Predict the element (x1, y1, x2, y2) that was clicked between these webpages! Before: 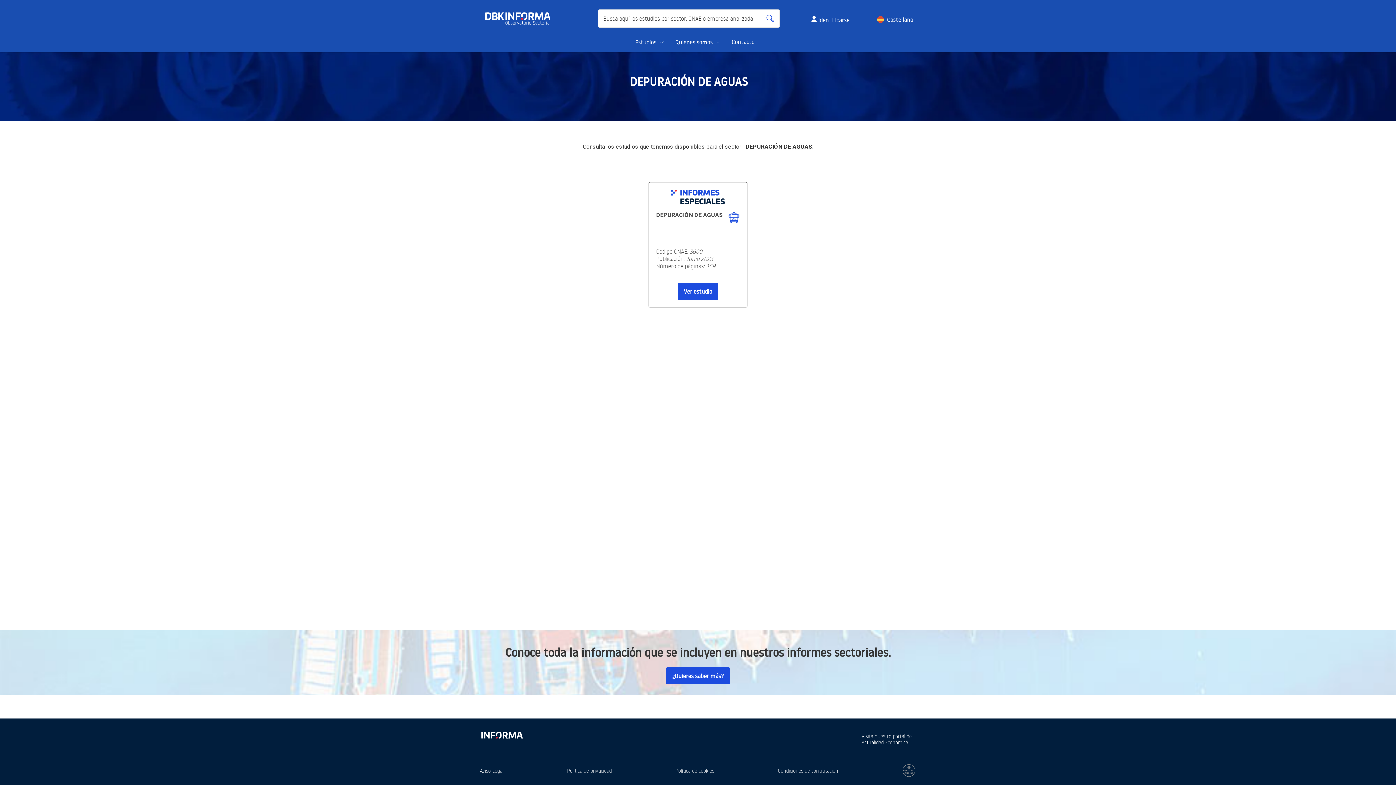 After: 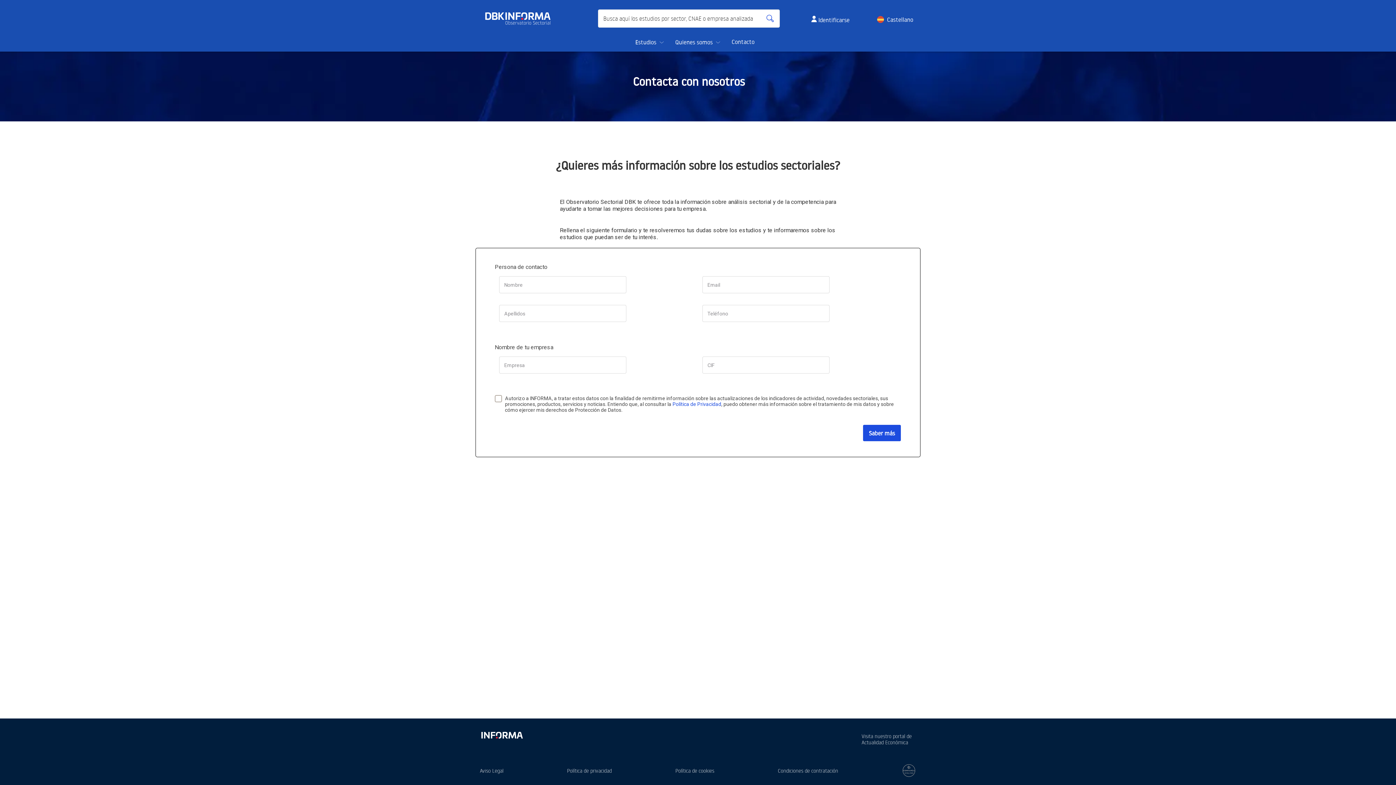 Action: label: ¿Quieres saber más? bbox: (666, 667, 730, 684)